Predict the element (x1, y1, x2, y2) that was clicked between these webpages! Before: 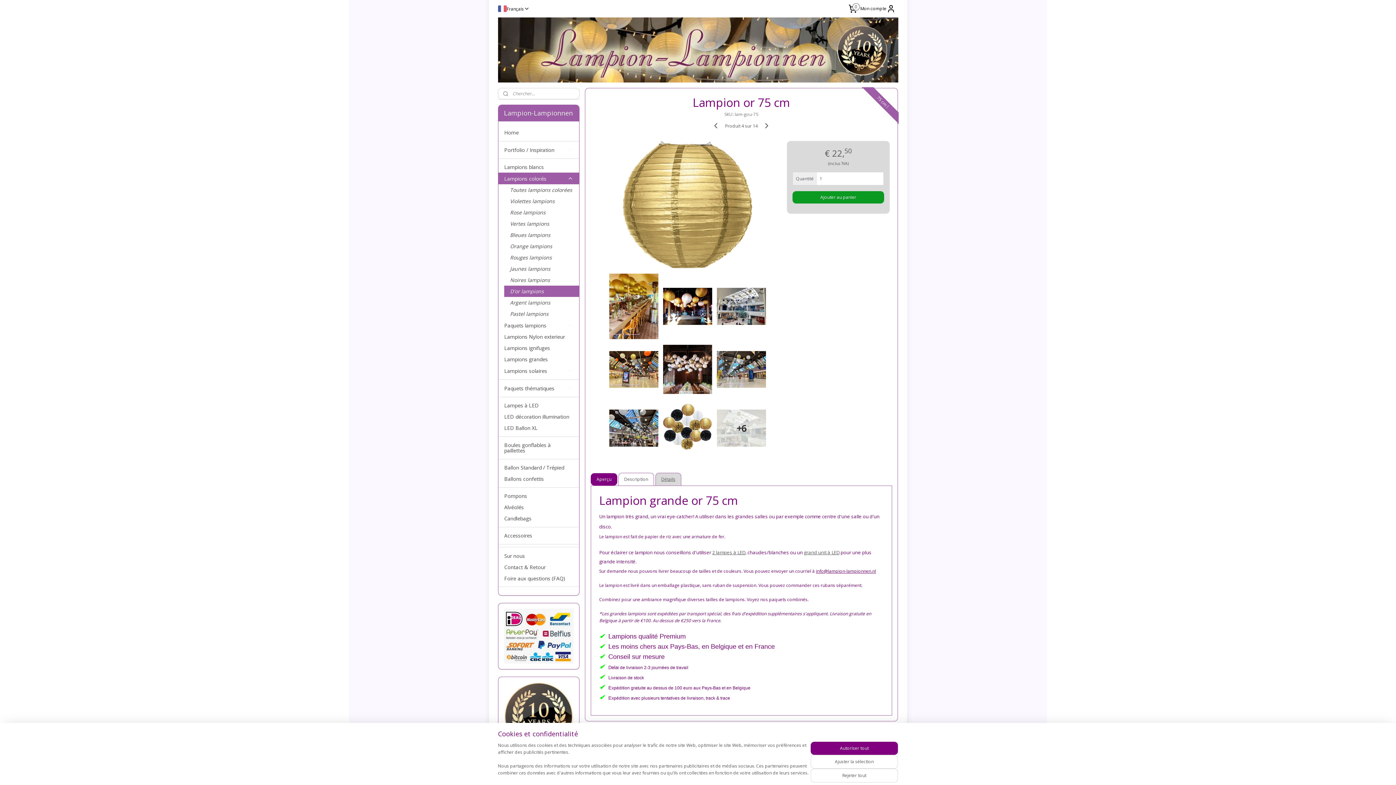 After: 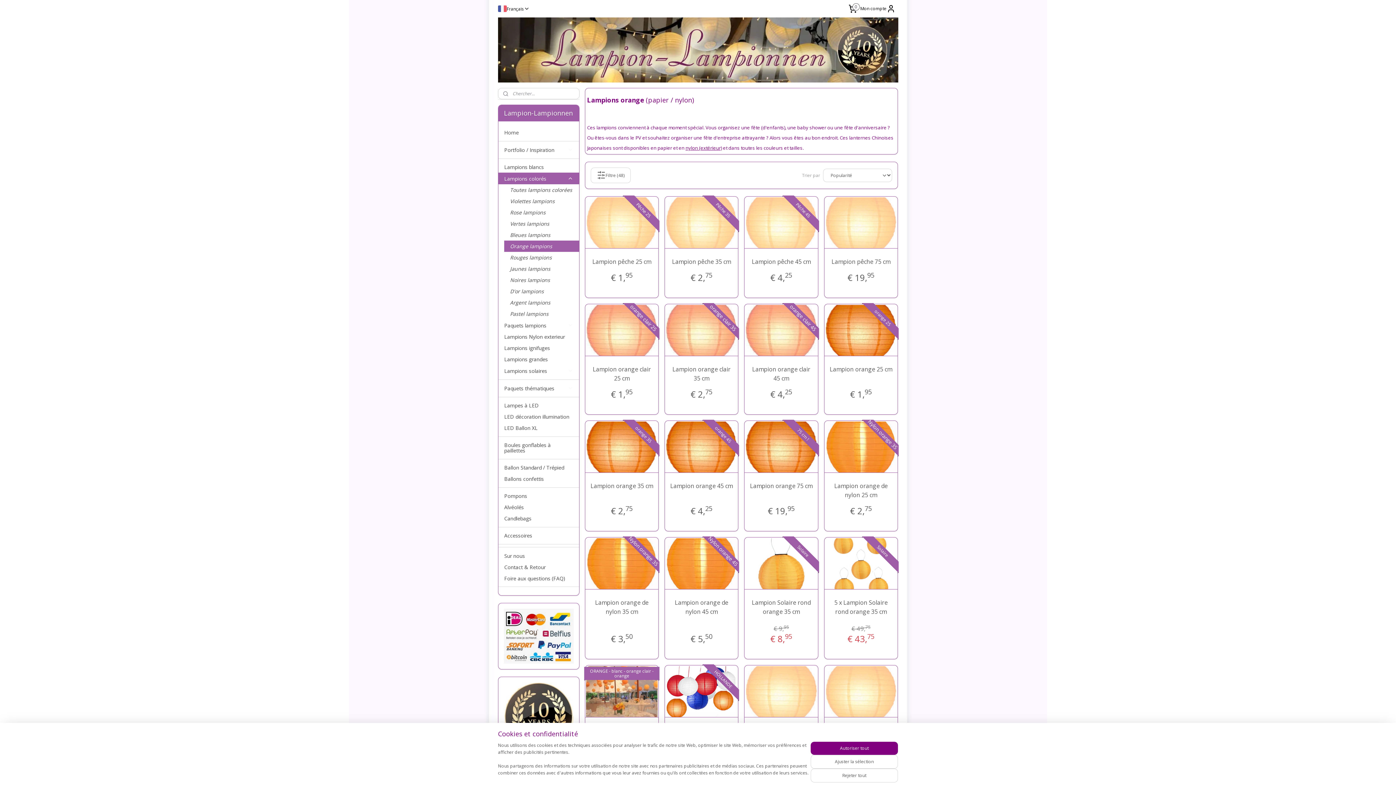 Action: bbox: (504, 240, 579, 252) label: Orange lampions